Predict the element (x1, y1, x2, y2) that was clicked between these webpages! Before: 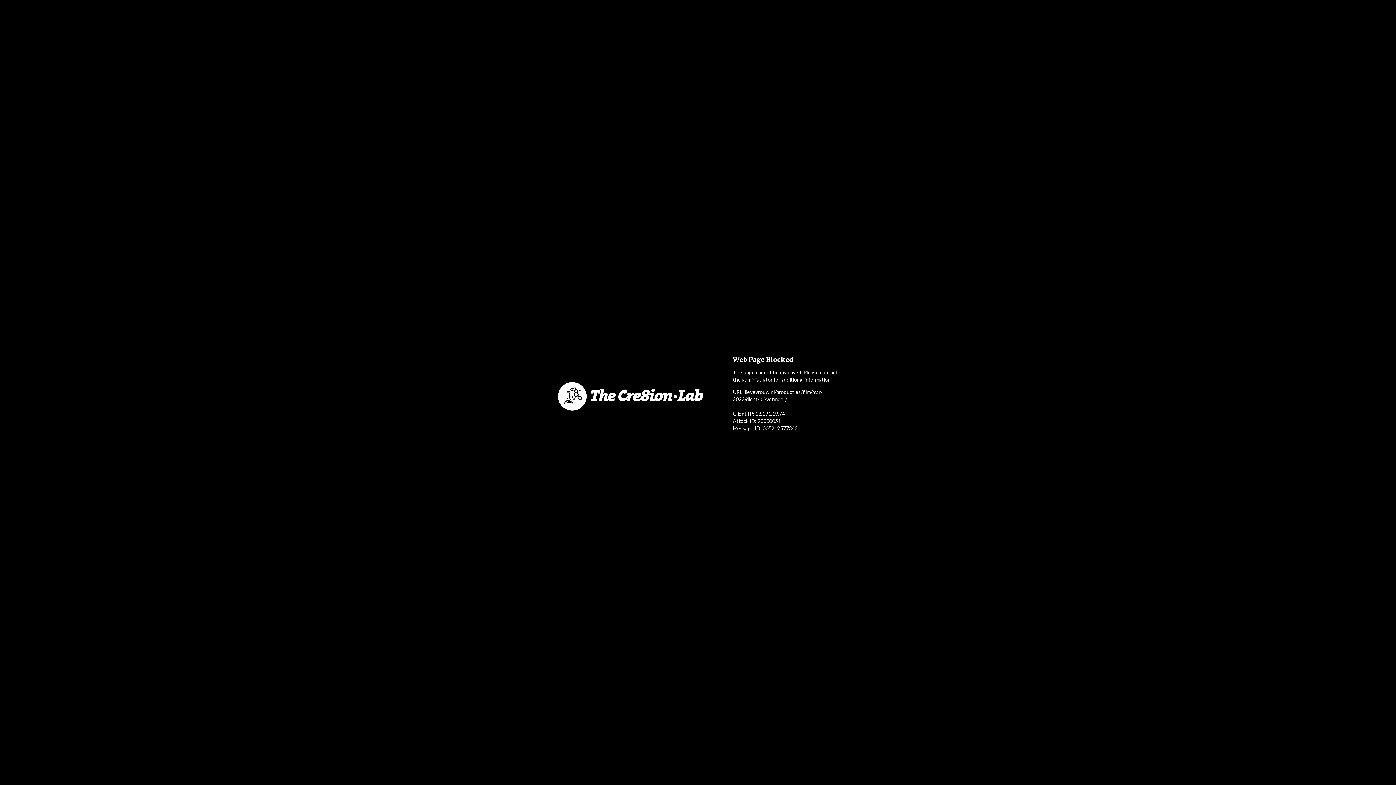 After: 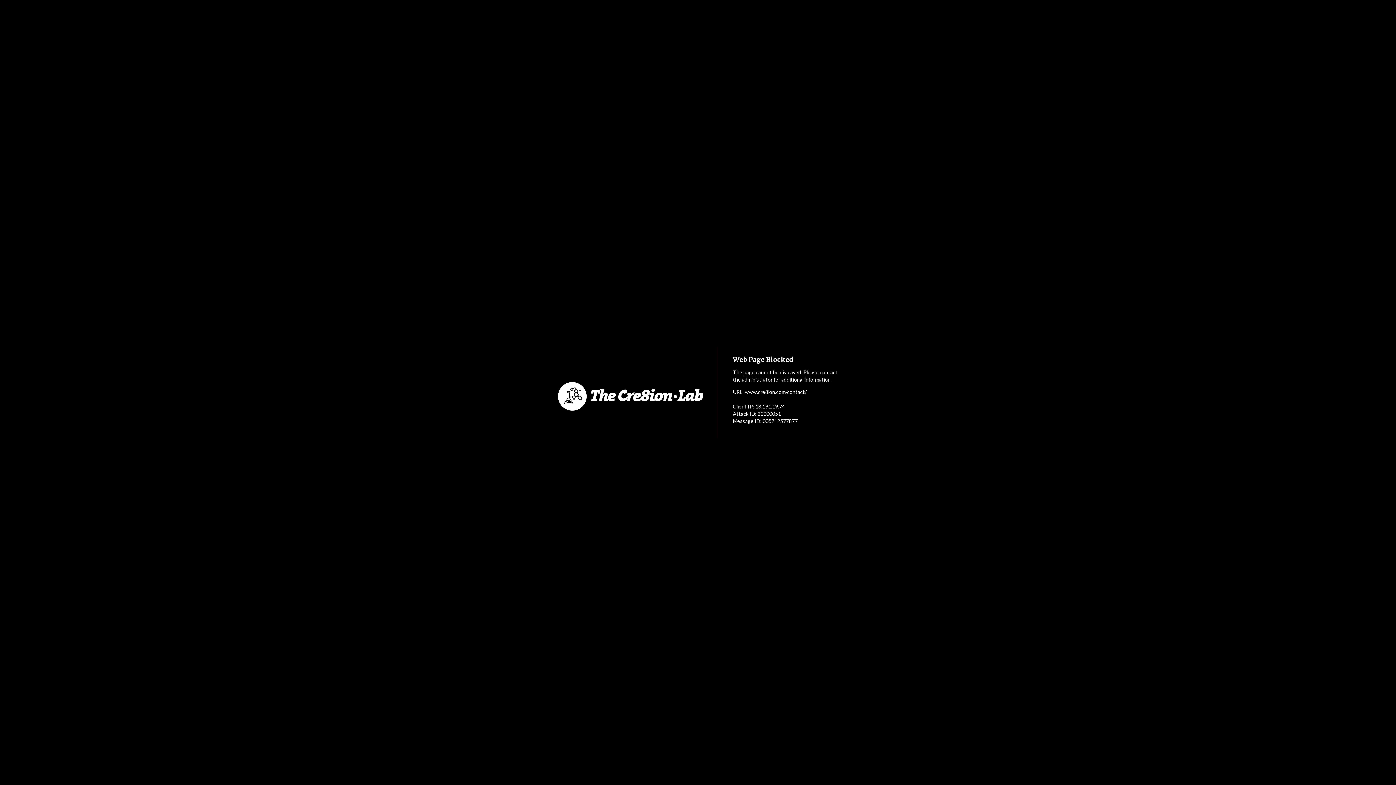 Action: bbox: (552, 353, 718, 440)